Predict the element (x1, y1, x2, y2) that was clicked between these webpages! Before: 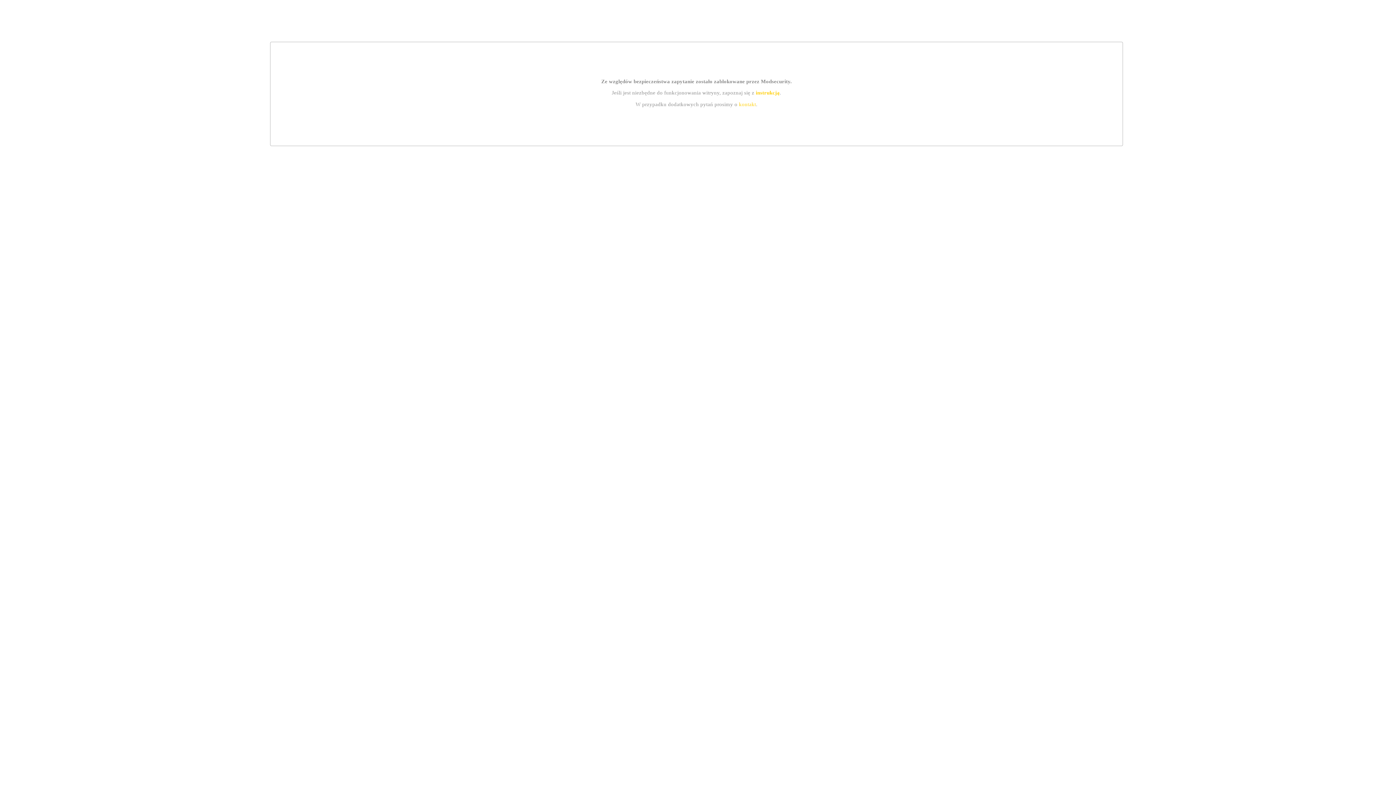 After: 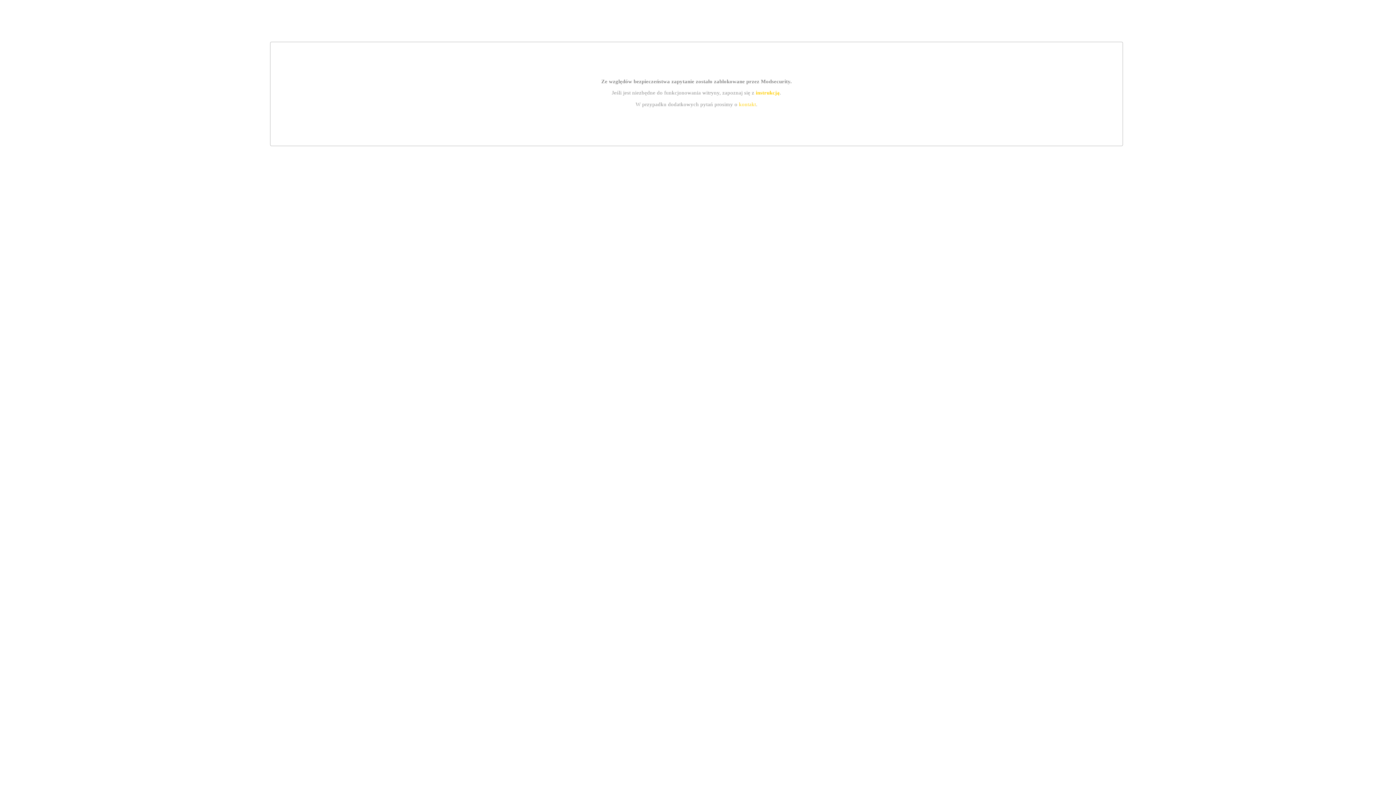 Action: bbox: (755, 89, 779, 95) label: instrukcją